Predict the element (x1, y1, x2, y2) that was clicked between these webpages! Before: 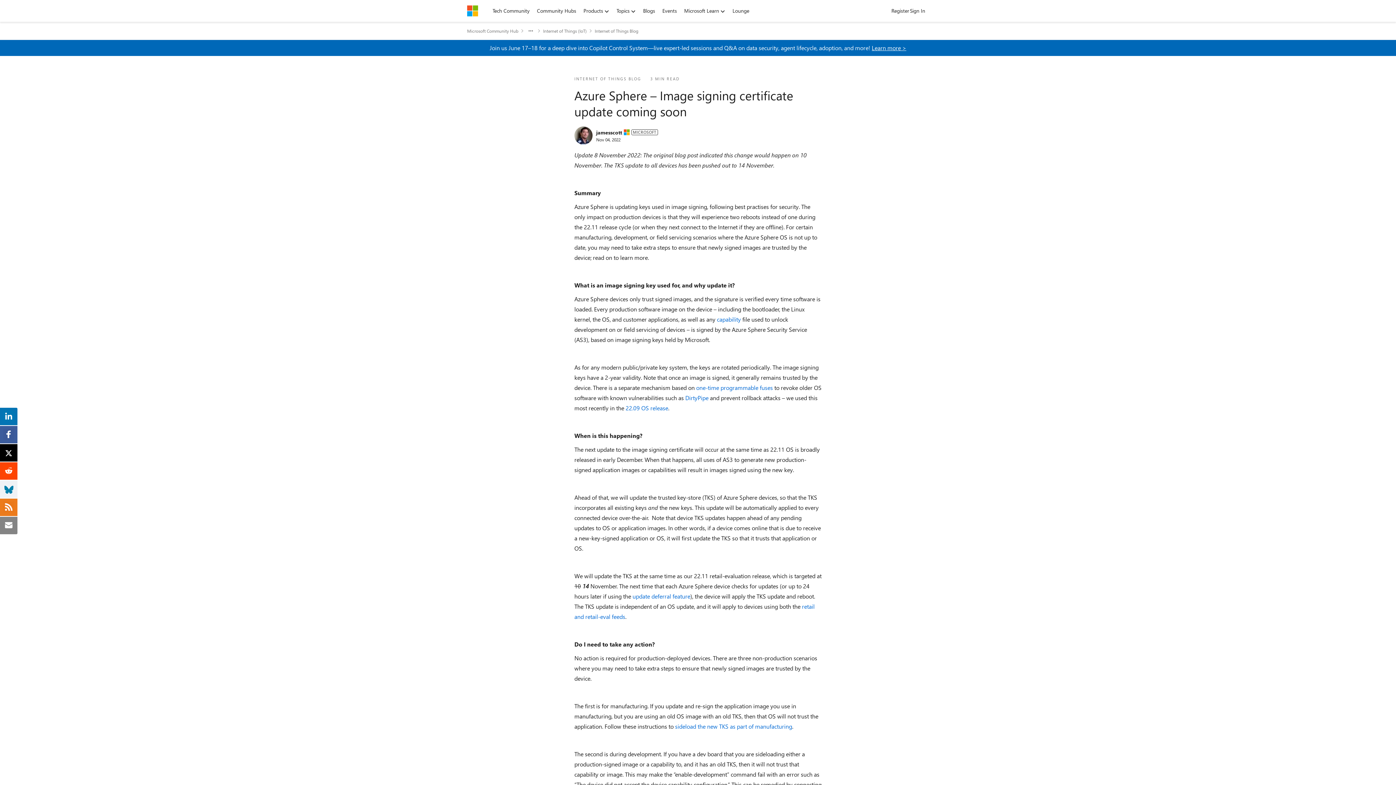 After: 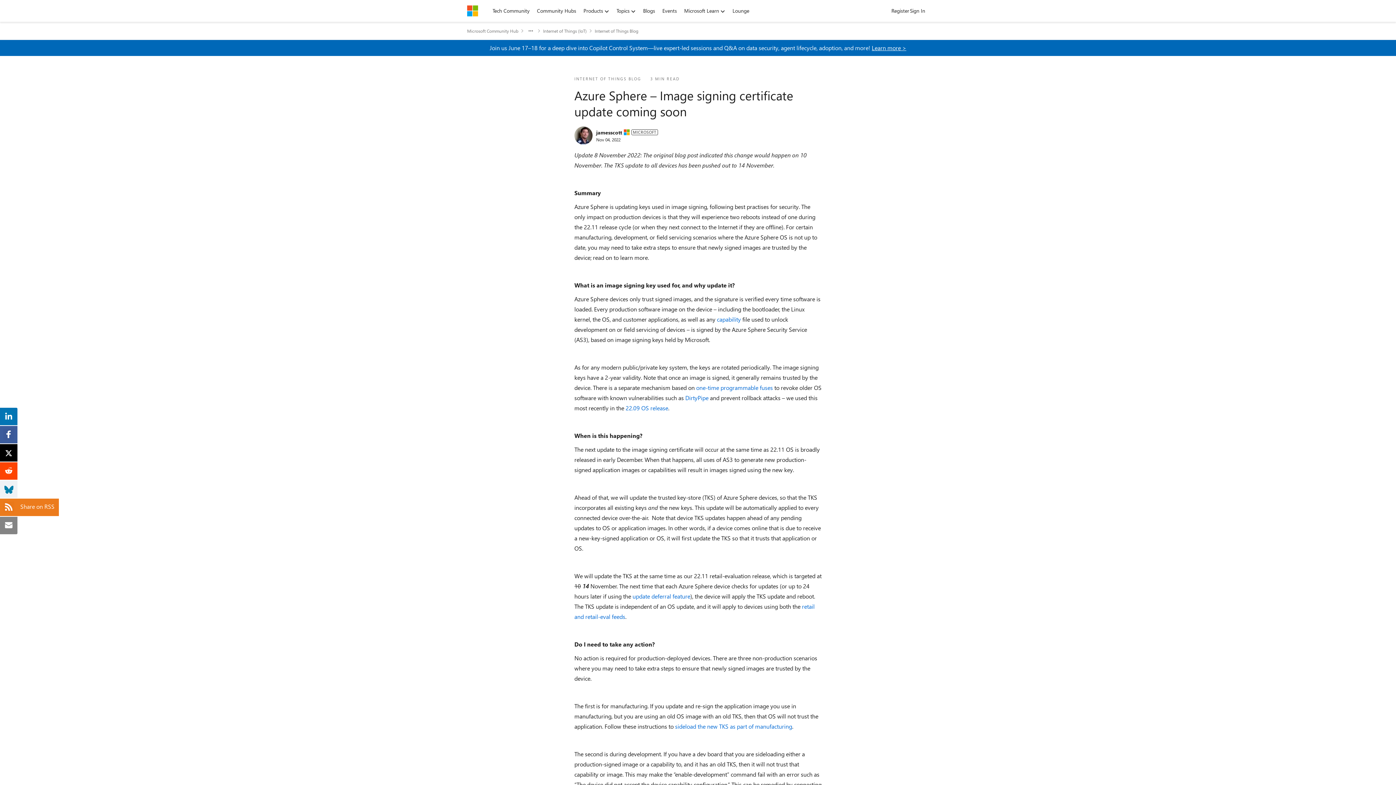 Action: bbox: (3, 502, 14, 510)